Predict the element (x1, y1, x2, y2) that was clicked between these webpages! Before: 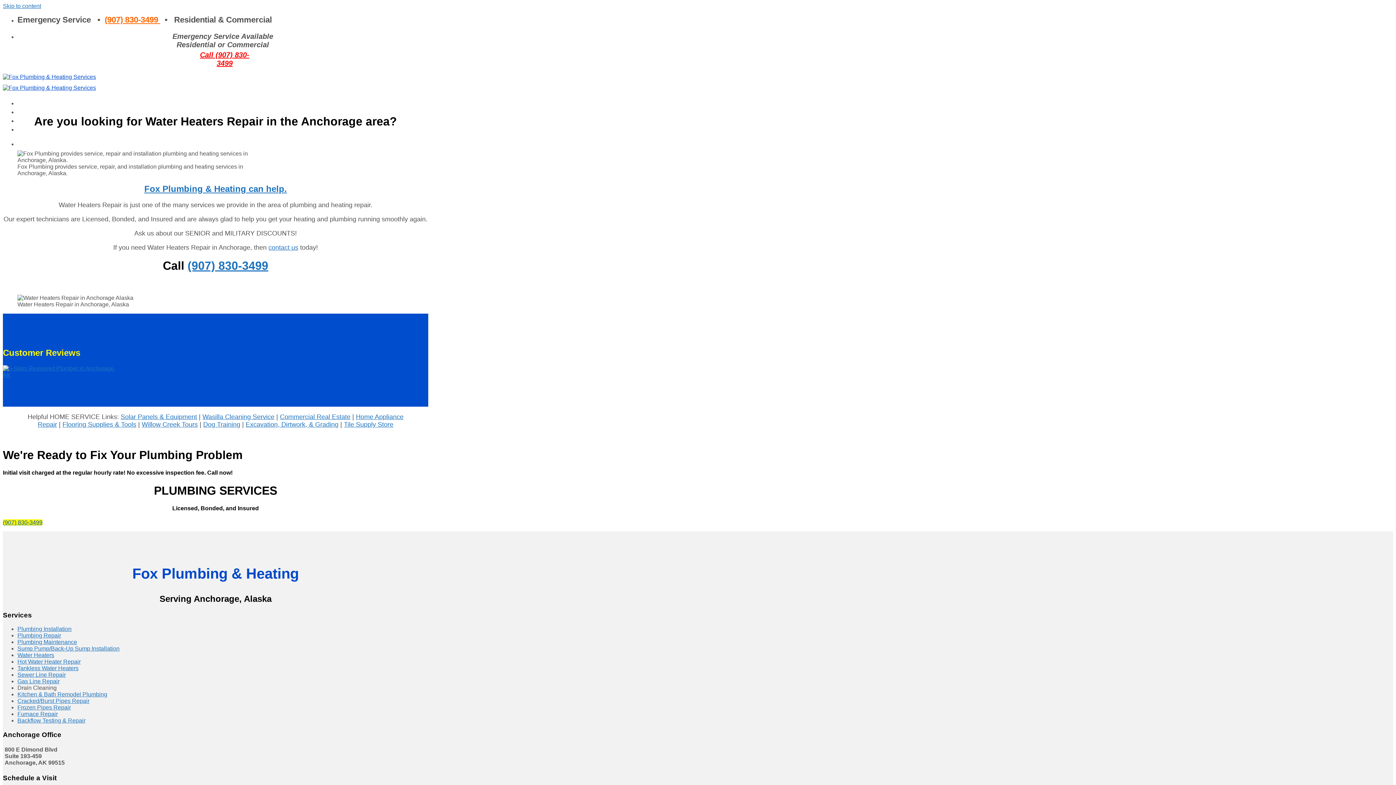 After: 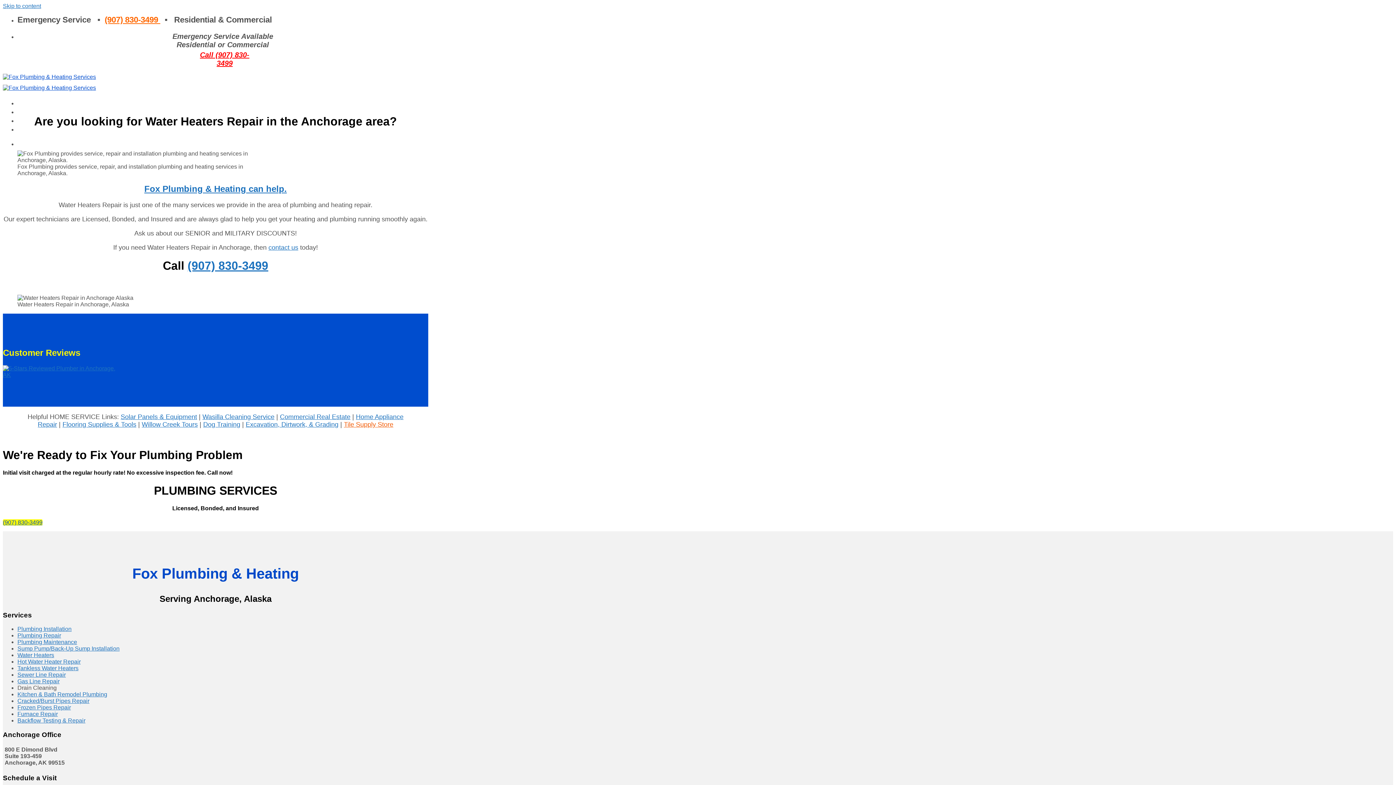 Action: label: Tile Supply Store bbox: (344, 421, 393, 428)